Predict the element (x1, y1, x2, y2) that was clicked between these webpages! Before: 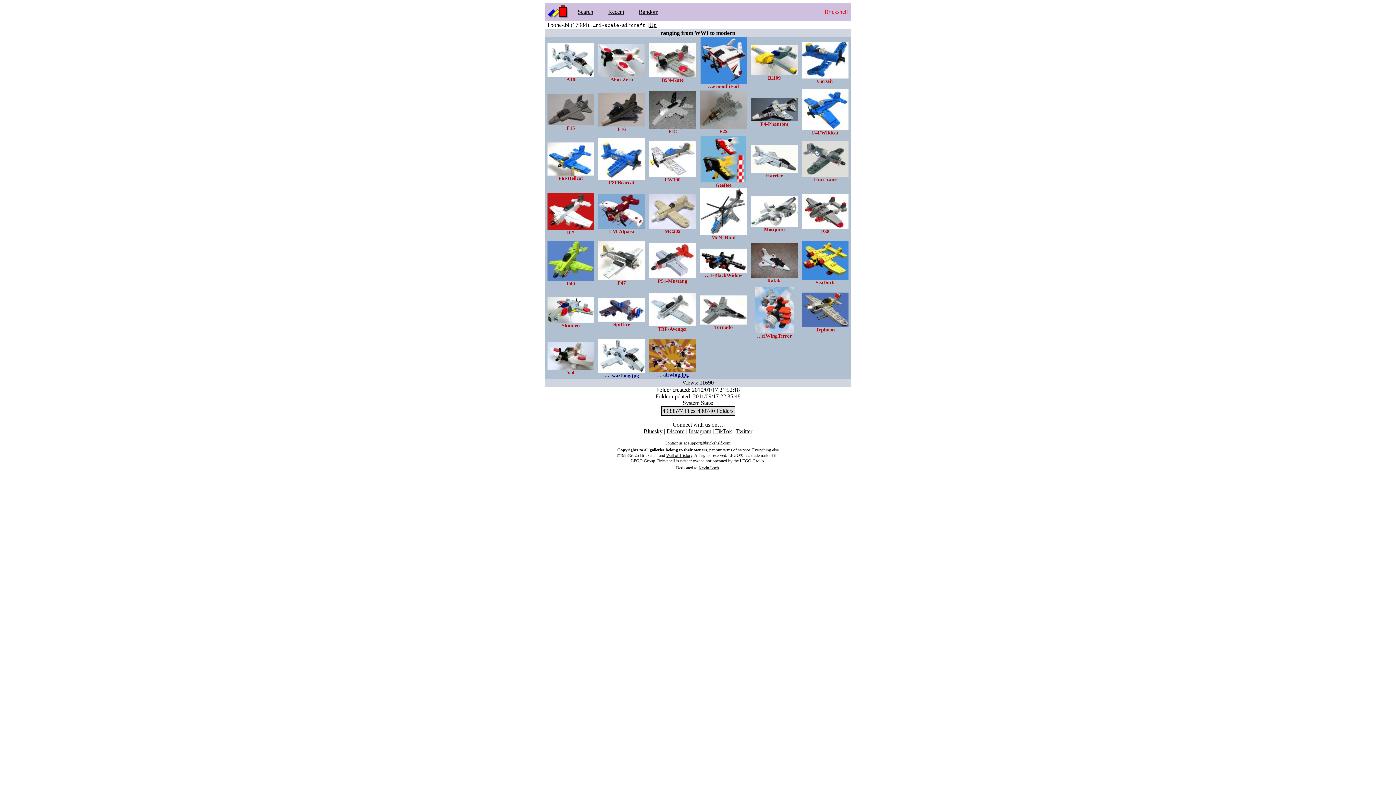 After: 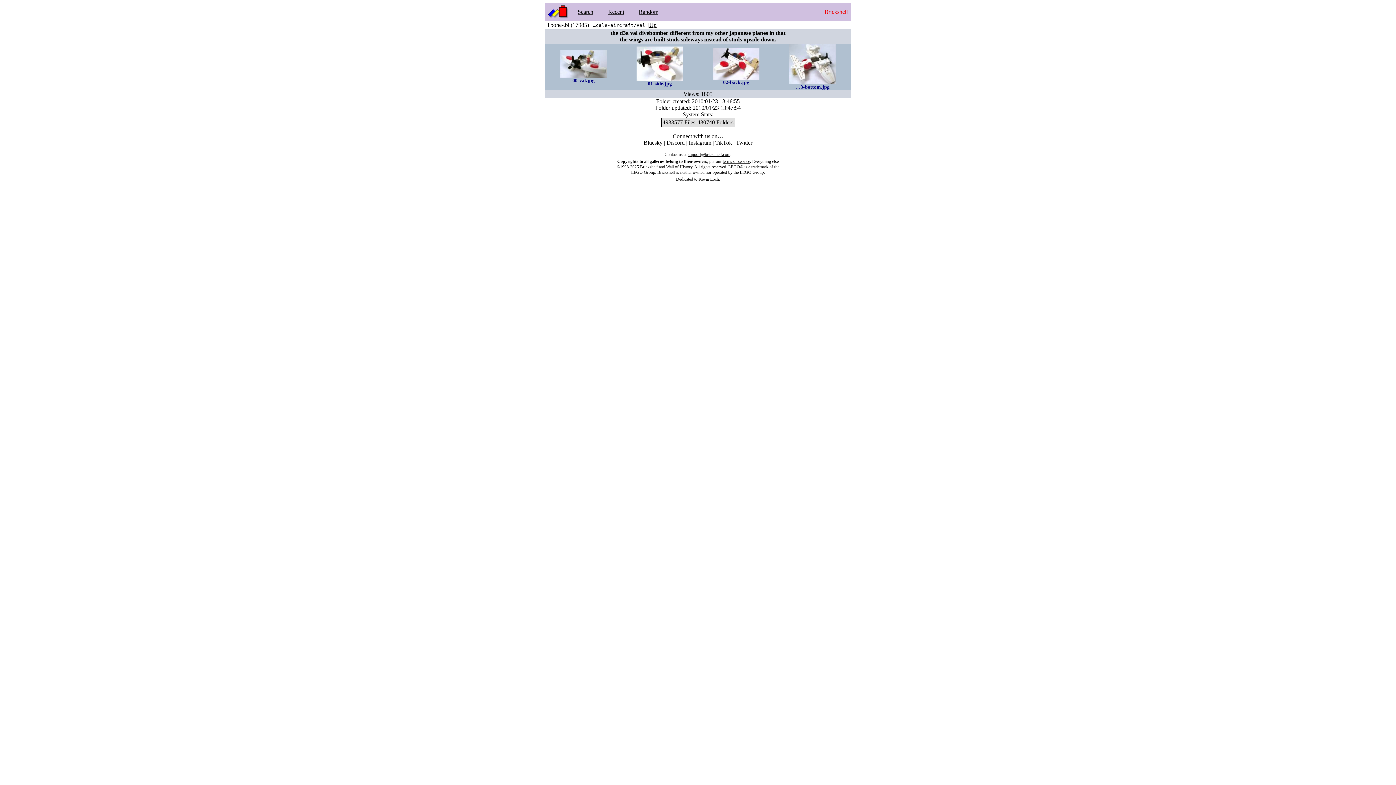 Action: bbox: (547, 365, 594, 371)